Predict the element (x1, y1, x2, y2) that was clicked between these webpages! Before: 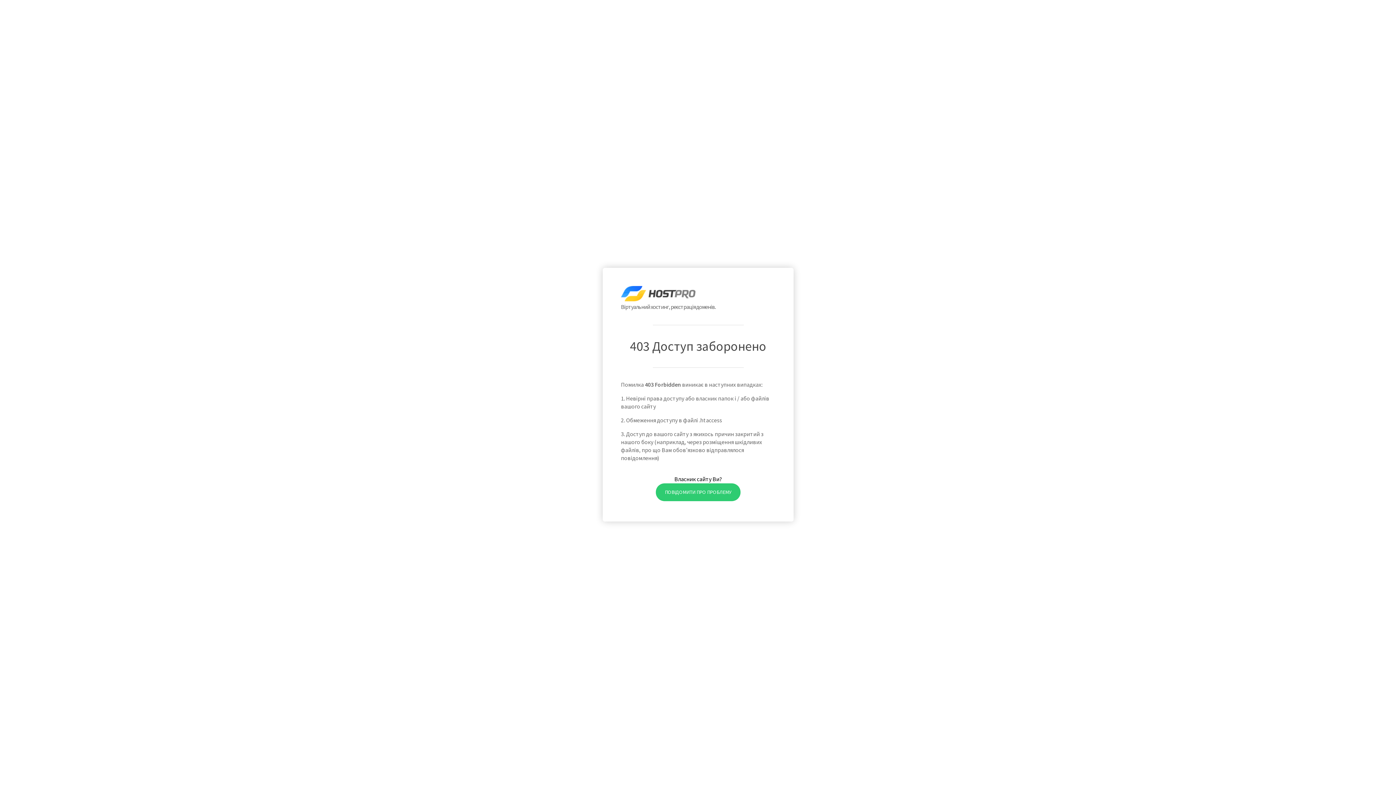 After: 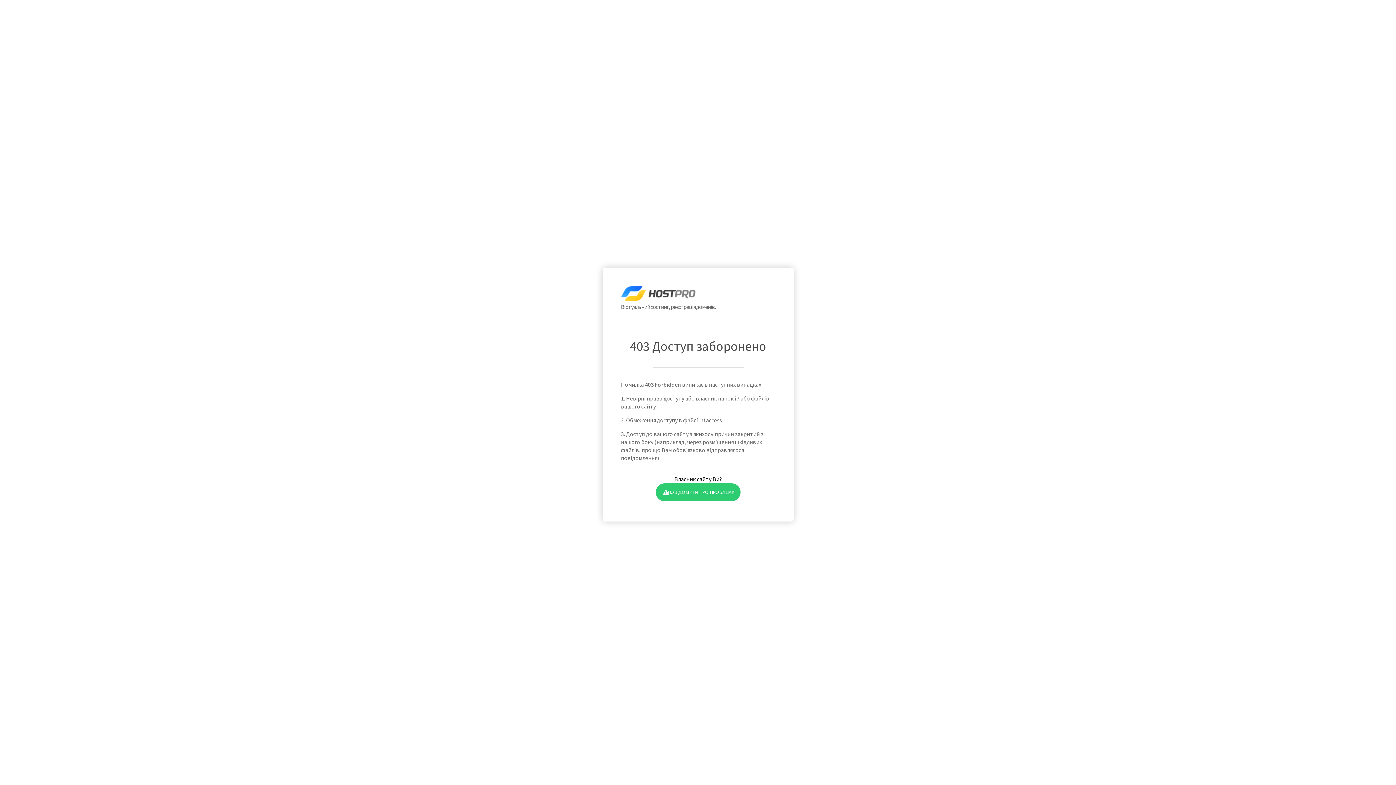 Action: label: ПОВІДОМИТИ ПРО ПРОБЛЕМУ bbox: (655, 483, 740, 501)